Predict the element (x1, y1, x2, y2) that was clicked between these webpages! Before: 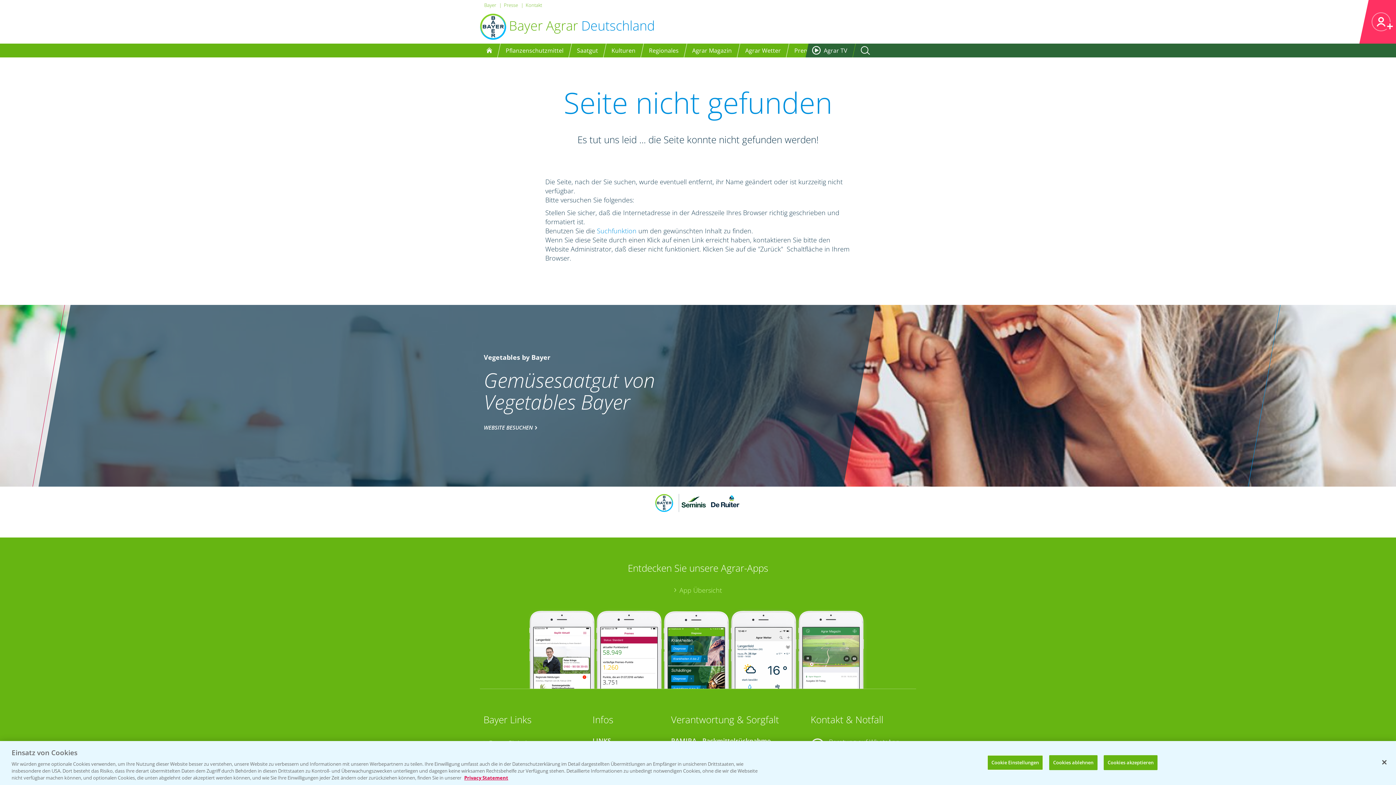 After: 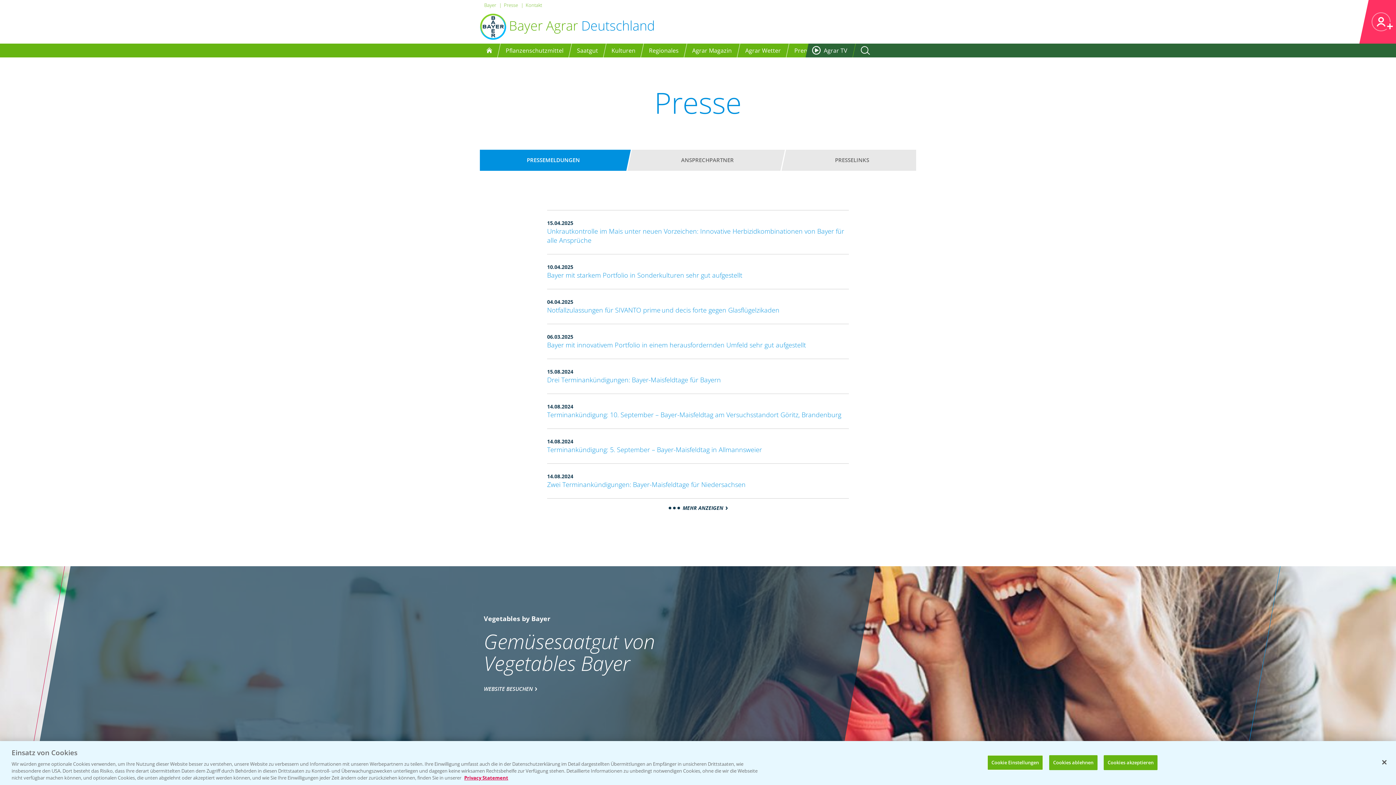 Action: label: Presse bbox: (504, 1, 518, 8)